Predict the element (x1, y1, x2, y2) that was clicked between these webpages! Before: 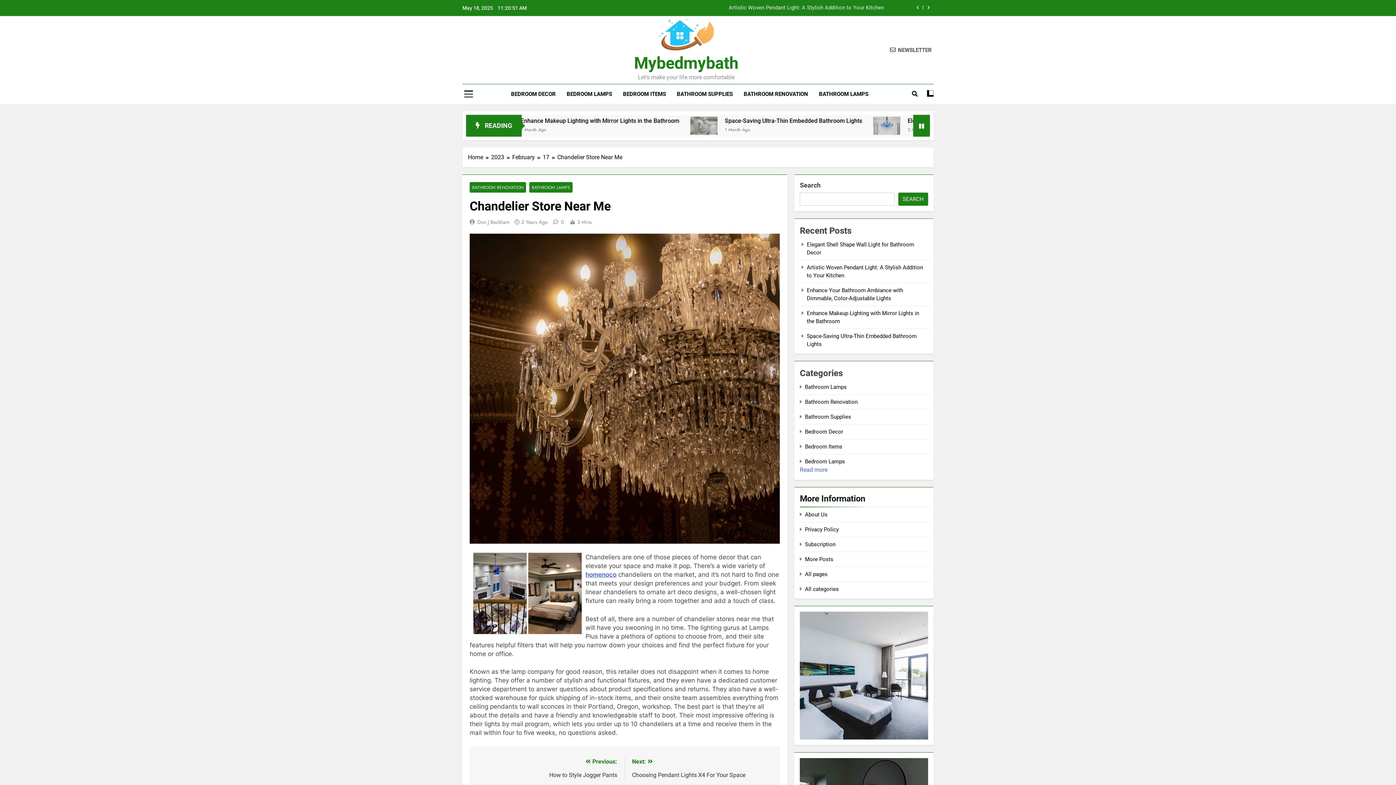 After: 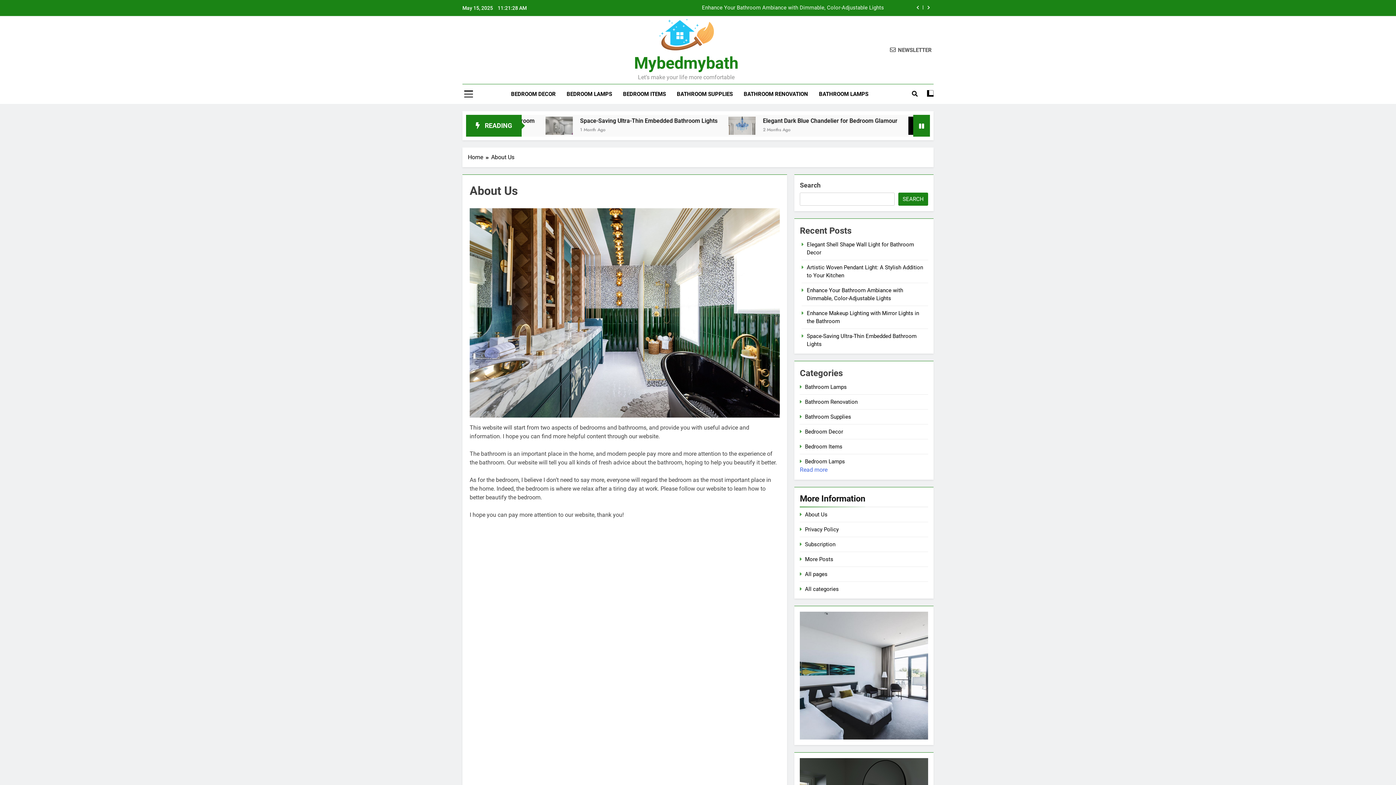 Action: label: About Us bbox: (805, 511, 827, 518)